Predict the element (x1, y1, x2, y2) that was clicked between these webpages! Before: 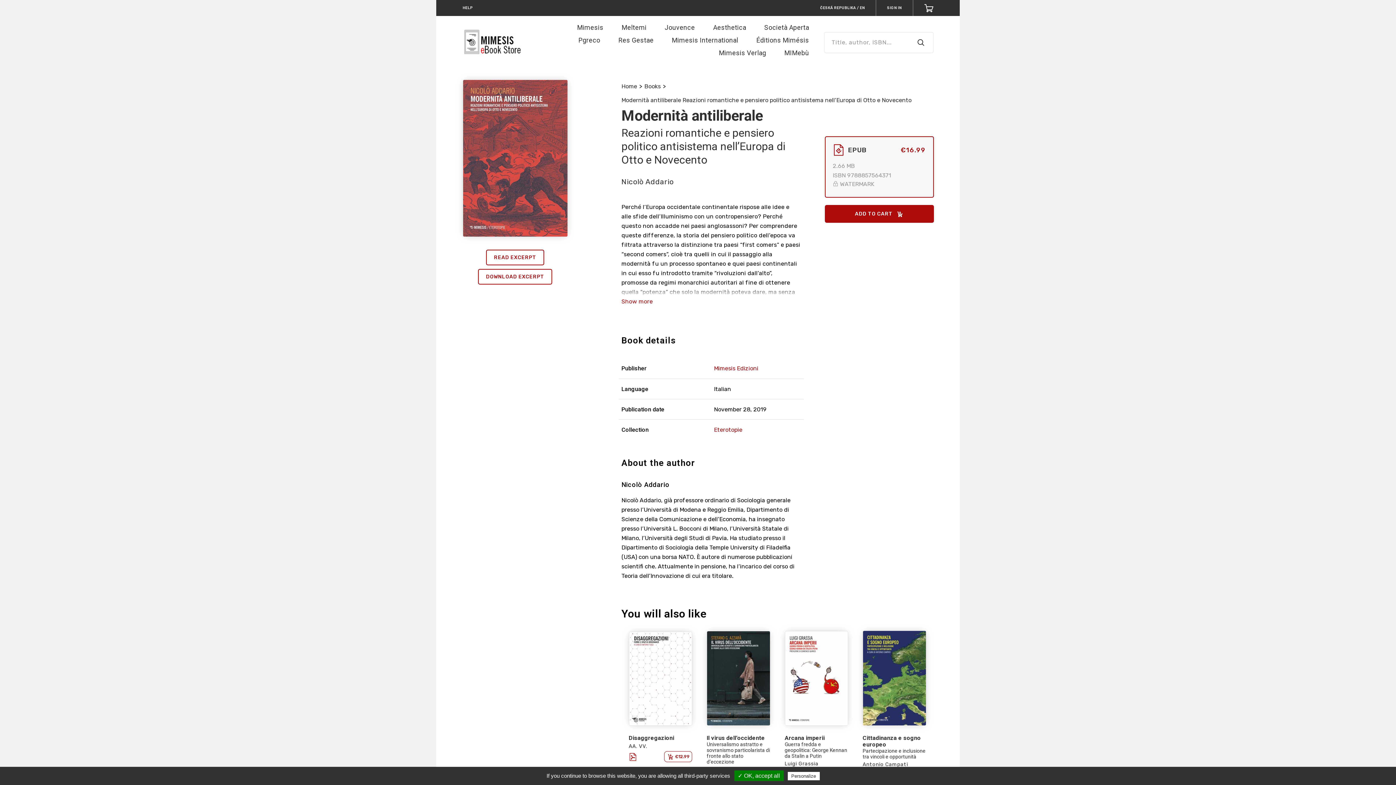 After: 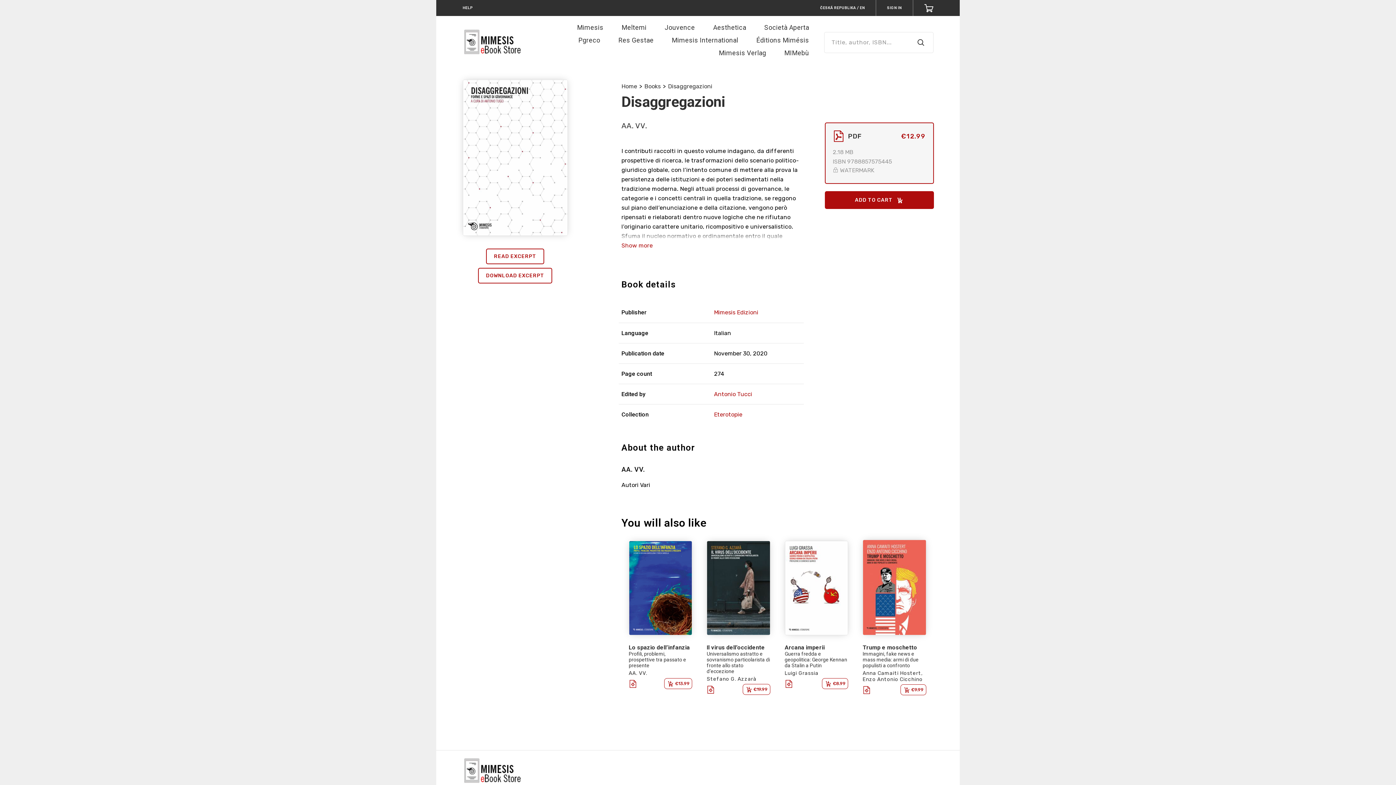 Action: label: Disaggregazioni bbox: (628, 734, 674, 741)